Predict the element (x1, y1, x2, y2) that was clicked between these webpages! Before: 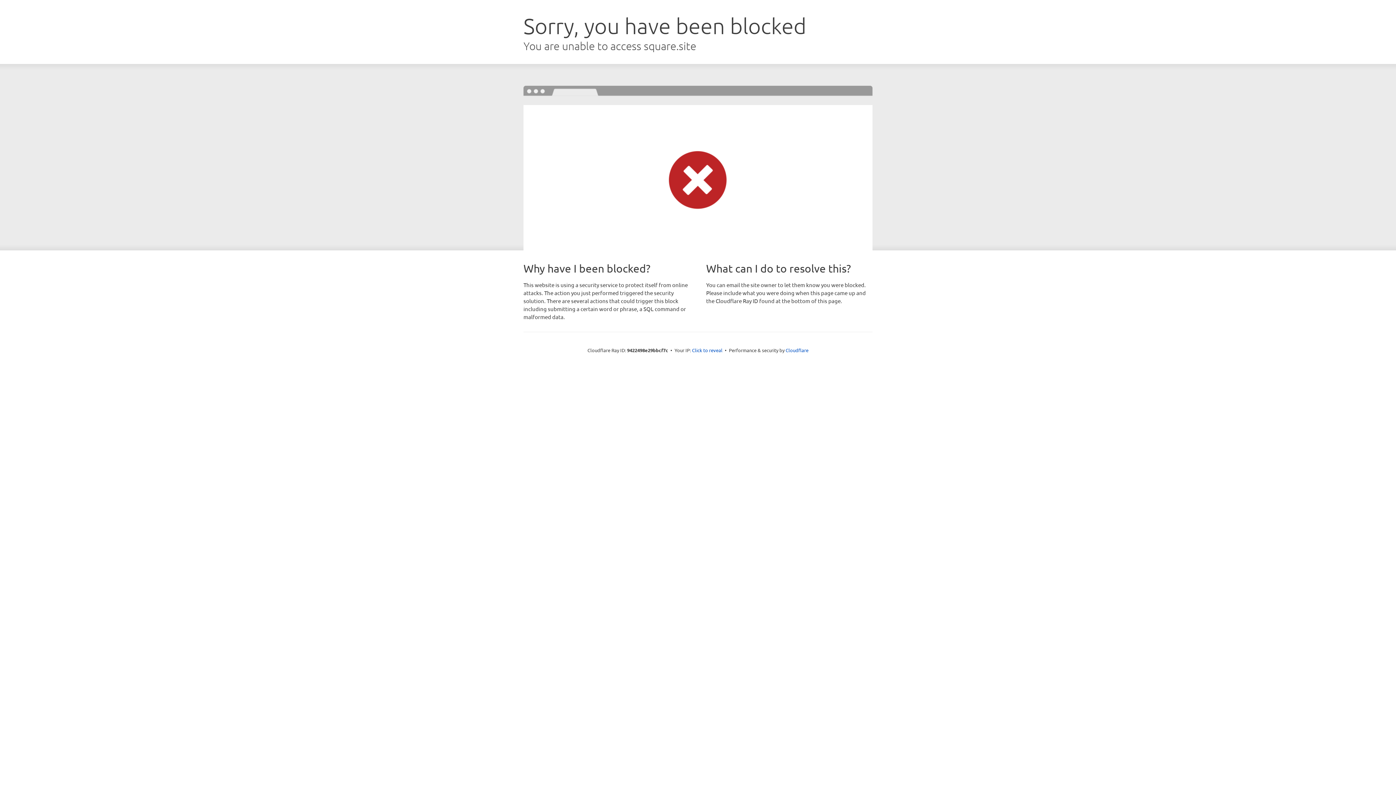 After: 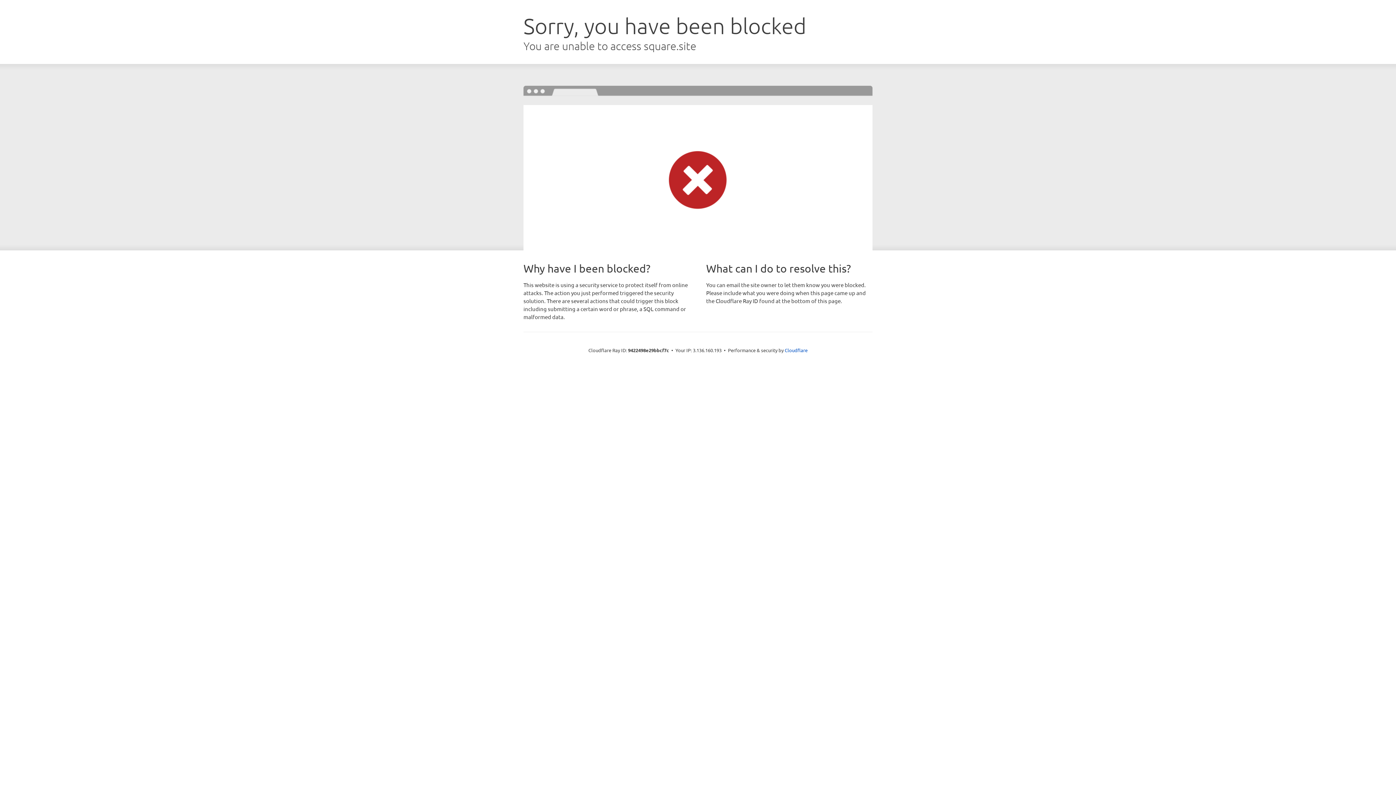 Action: label: Click to reveal bbox: (692, 346, 722, 353)